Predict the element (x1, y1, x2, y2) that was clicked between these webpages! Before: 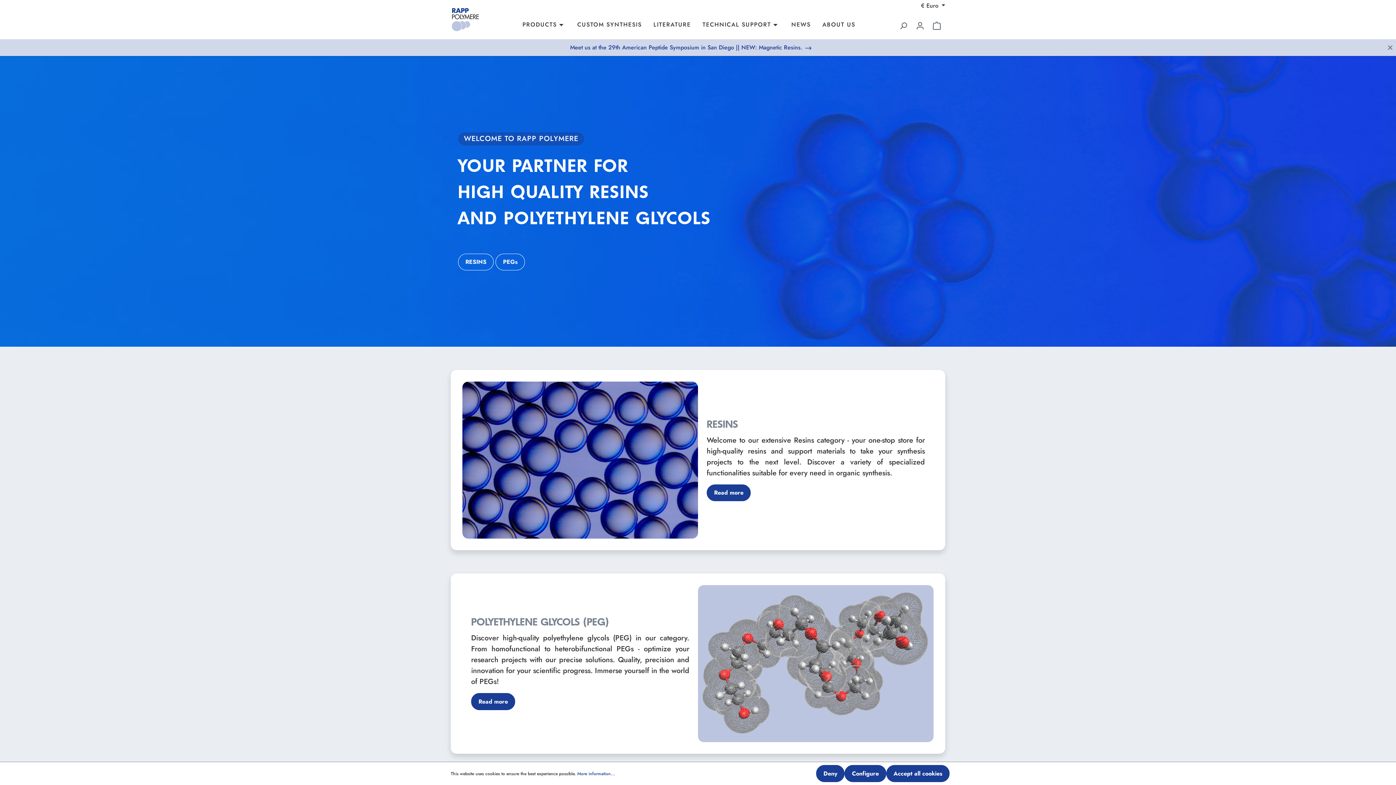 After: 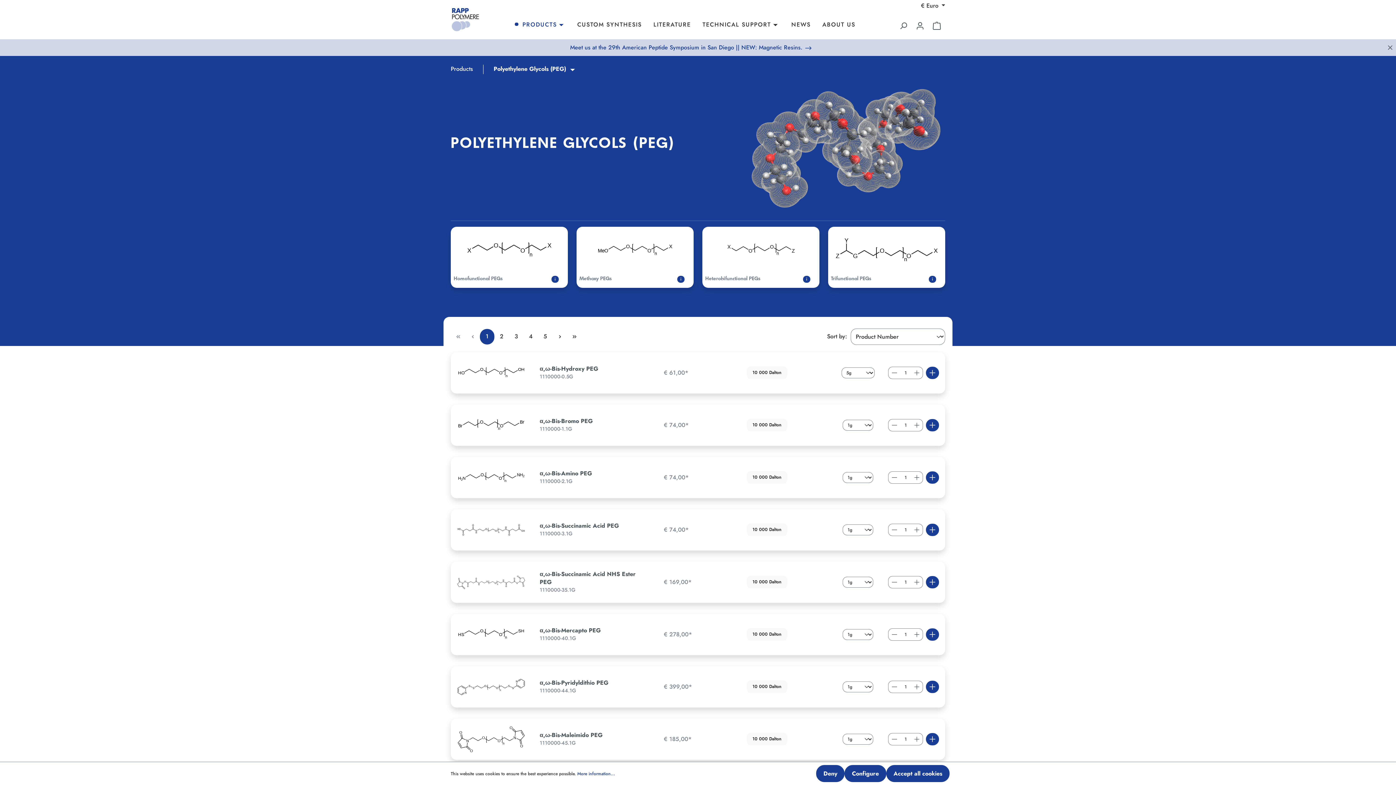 Action: bbox: (495, 253, 525, 270) label: PEGs